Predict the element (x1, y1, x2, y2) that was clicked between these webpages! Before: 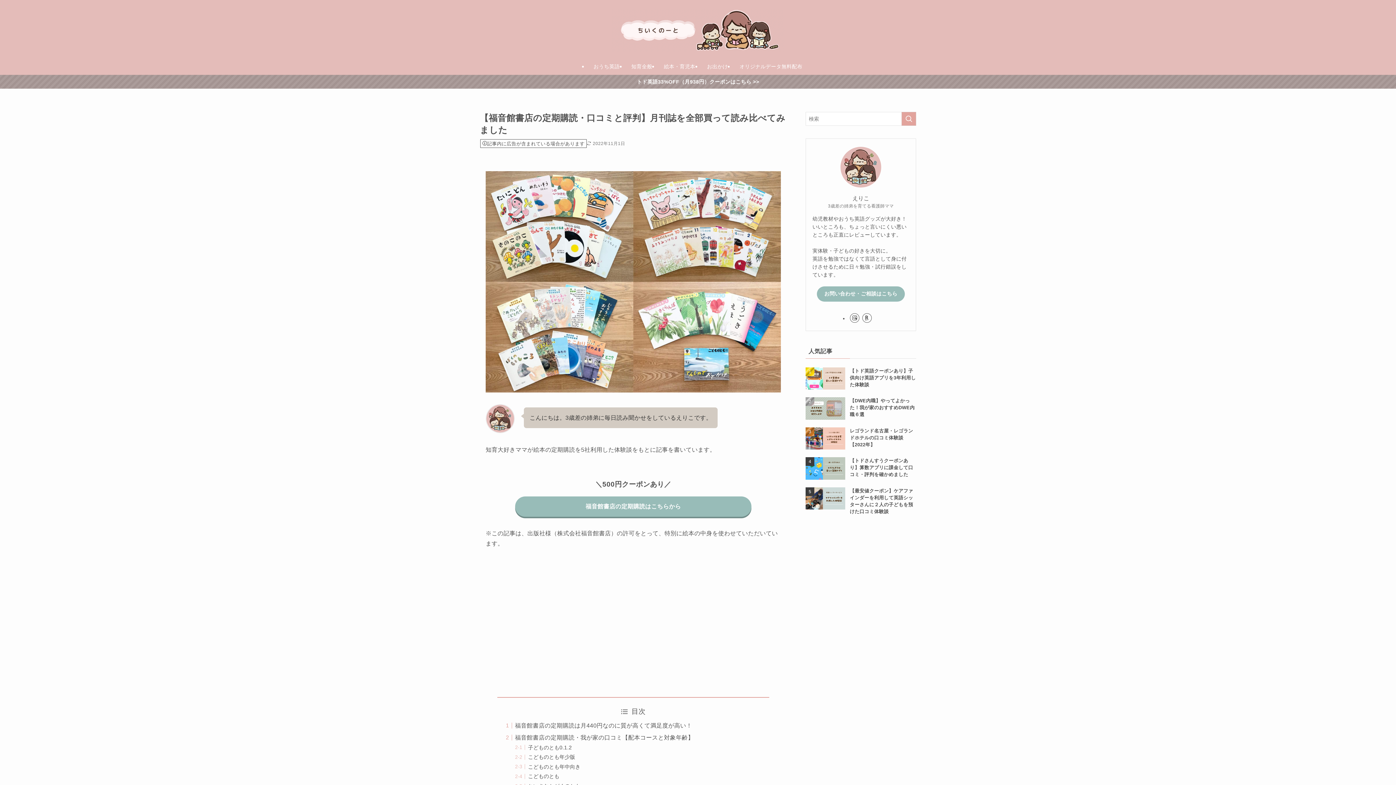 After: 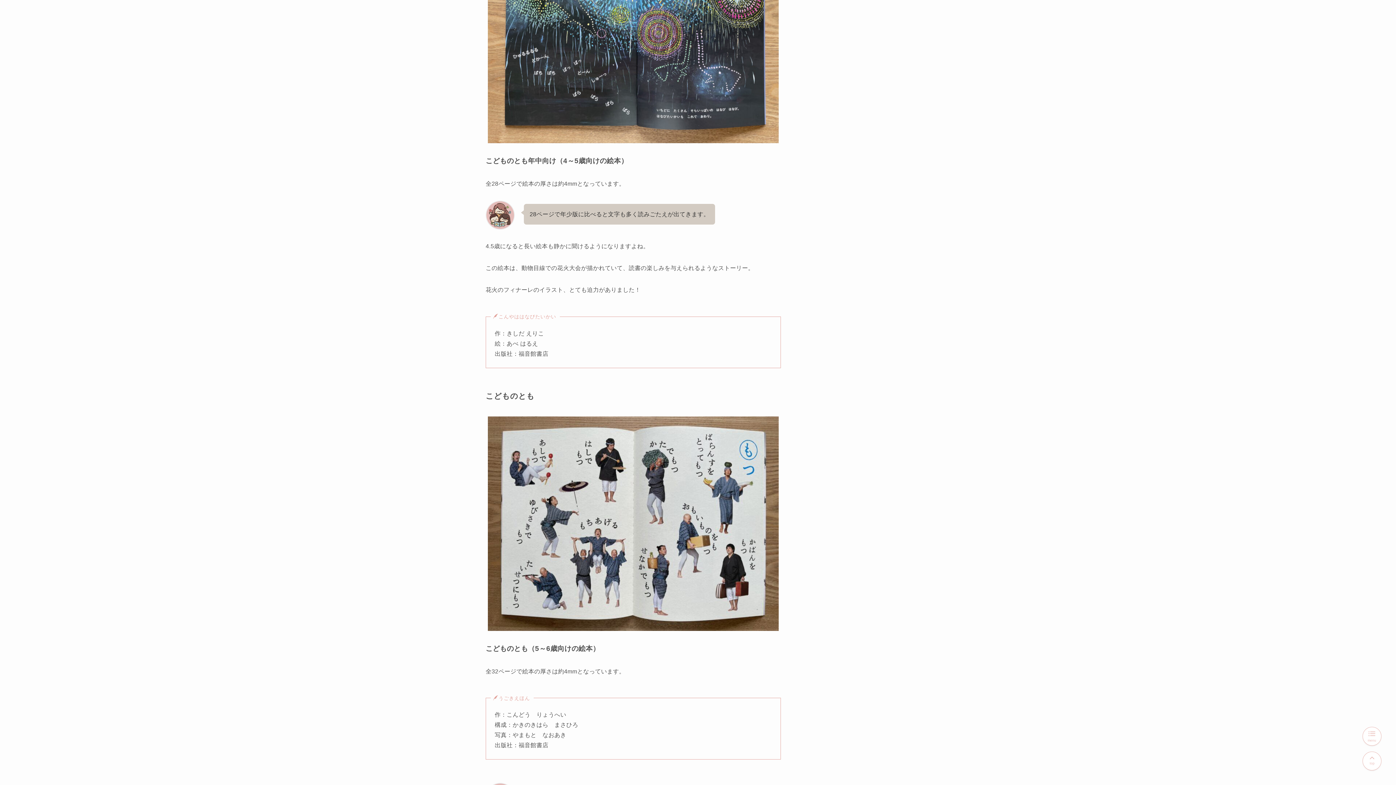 Action: bbox: (528, 773, 559, 779) label: こどものとも